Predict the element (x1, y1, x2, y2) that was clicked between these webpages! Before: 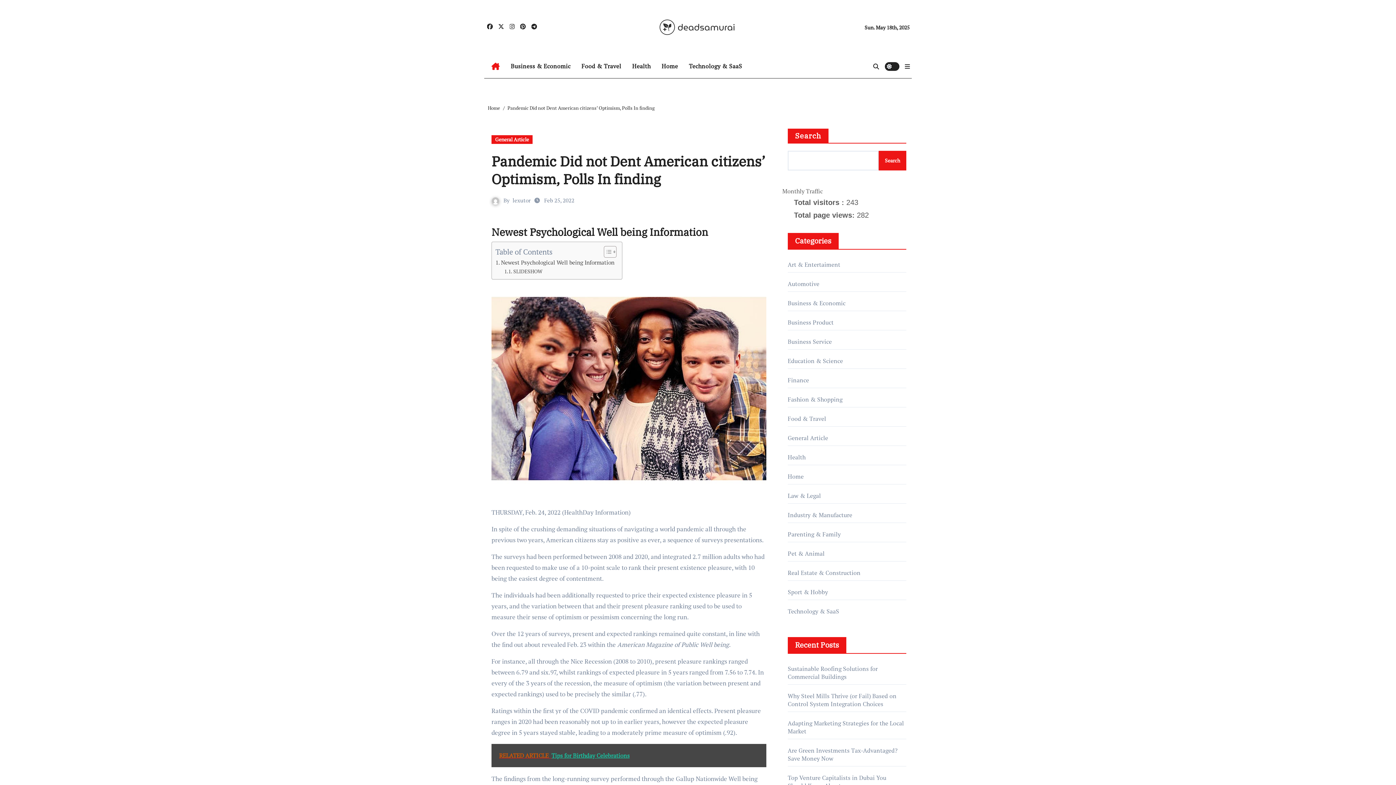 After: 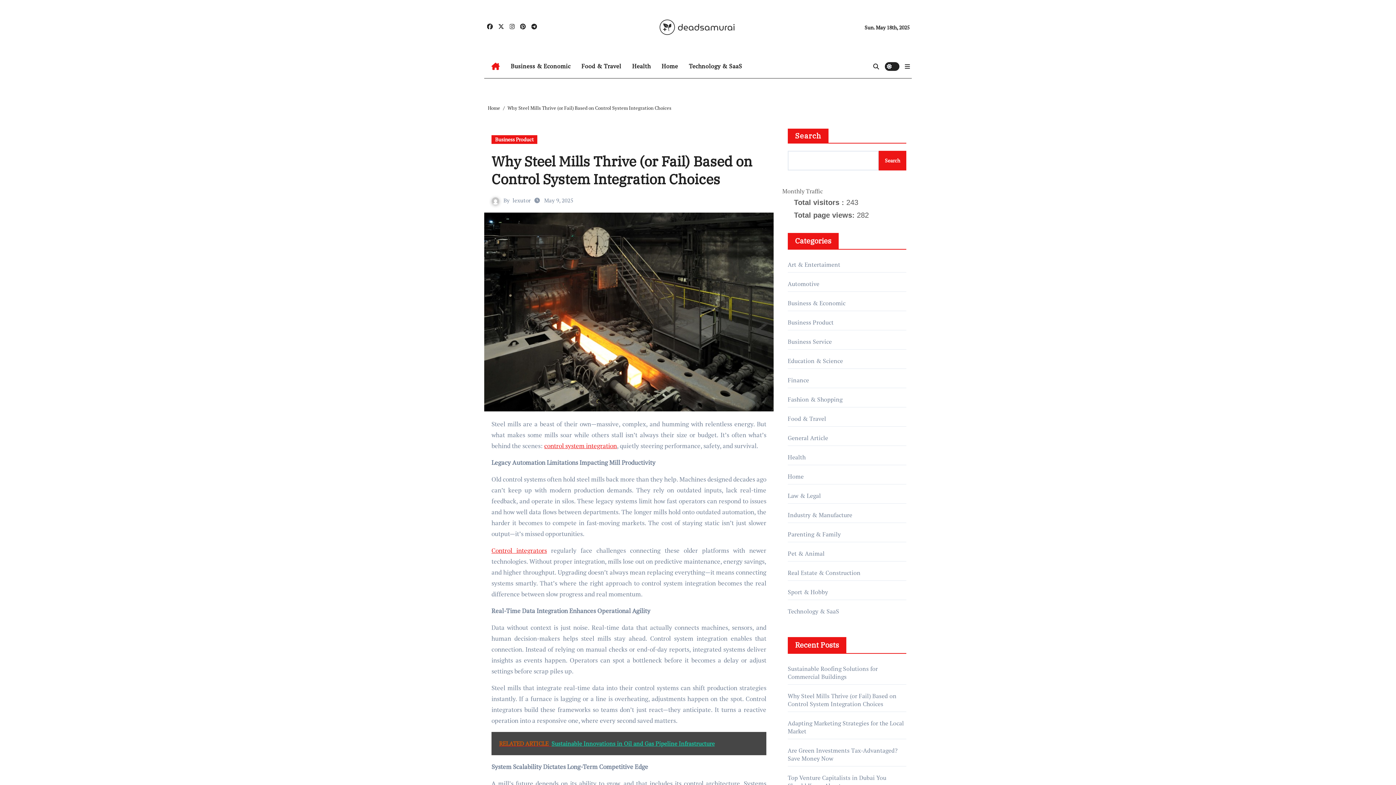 Action: bbox: (788, 692, 896, 708) label: Why Steel Mills Thrive (or Fail) Based on Control System Integration Choices